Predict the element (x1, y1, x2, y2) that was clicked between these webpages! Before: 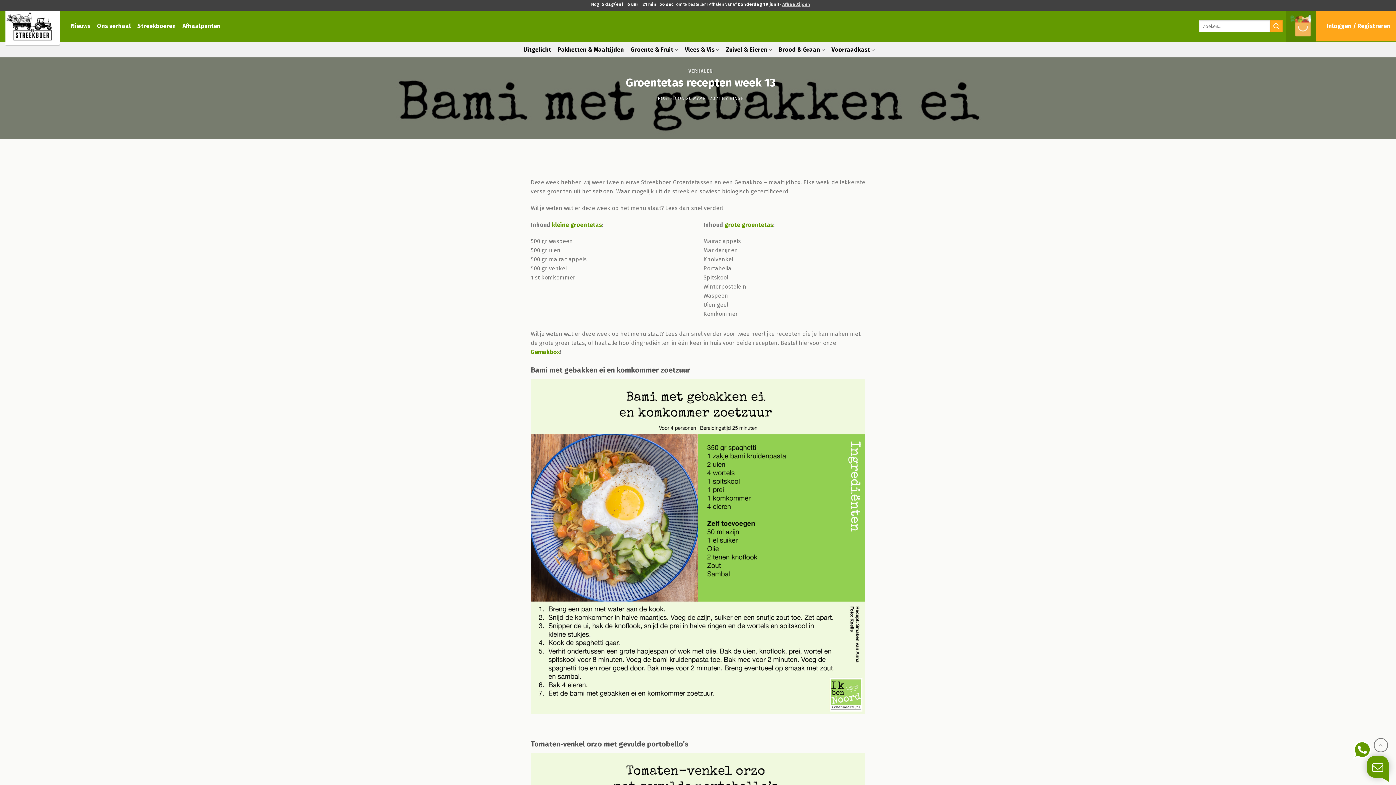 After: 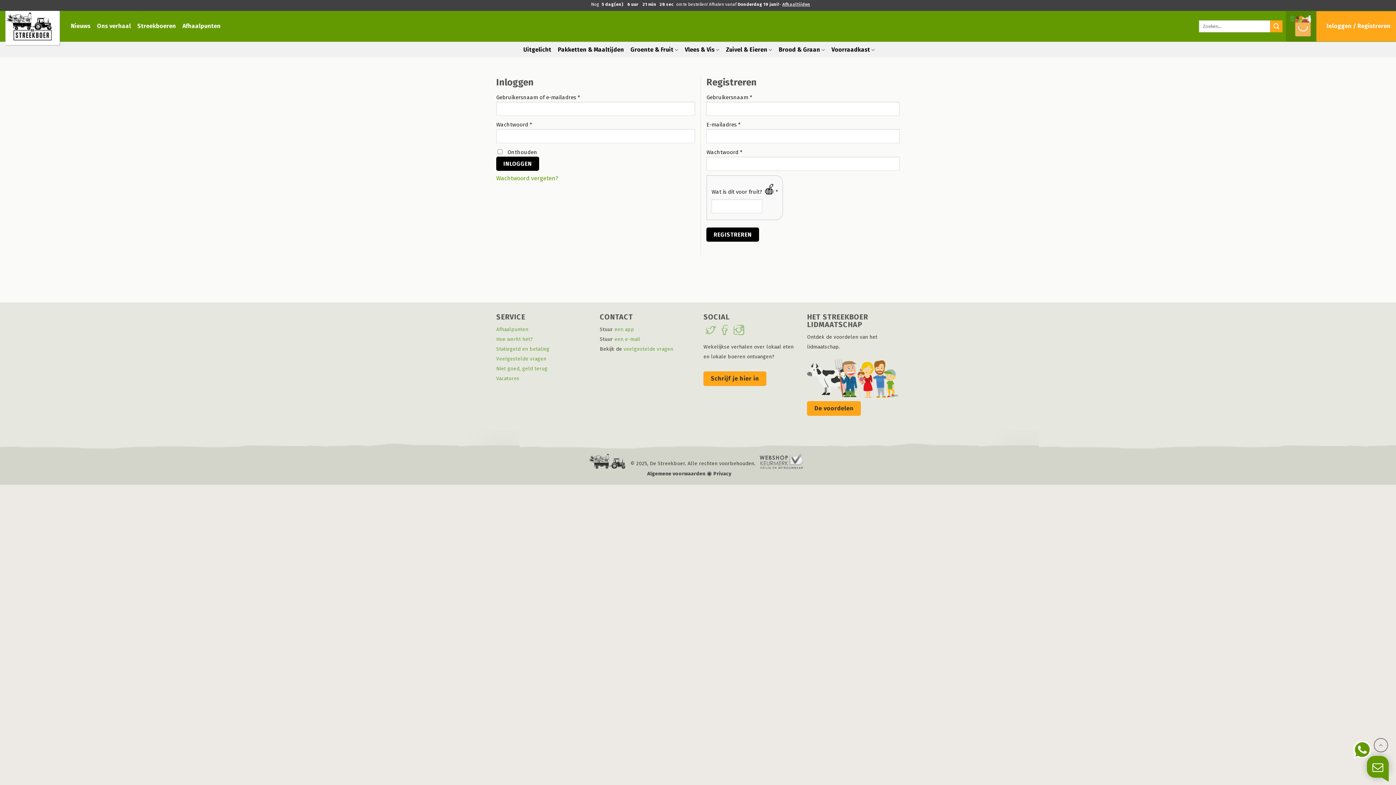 Action: bbox: (1326, 21, 1390, 31) label: Inloggen / Registreren